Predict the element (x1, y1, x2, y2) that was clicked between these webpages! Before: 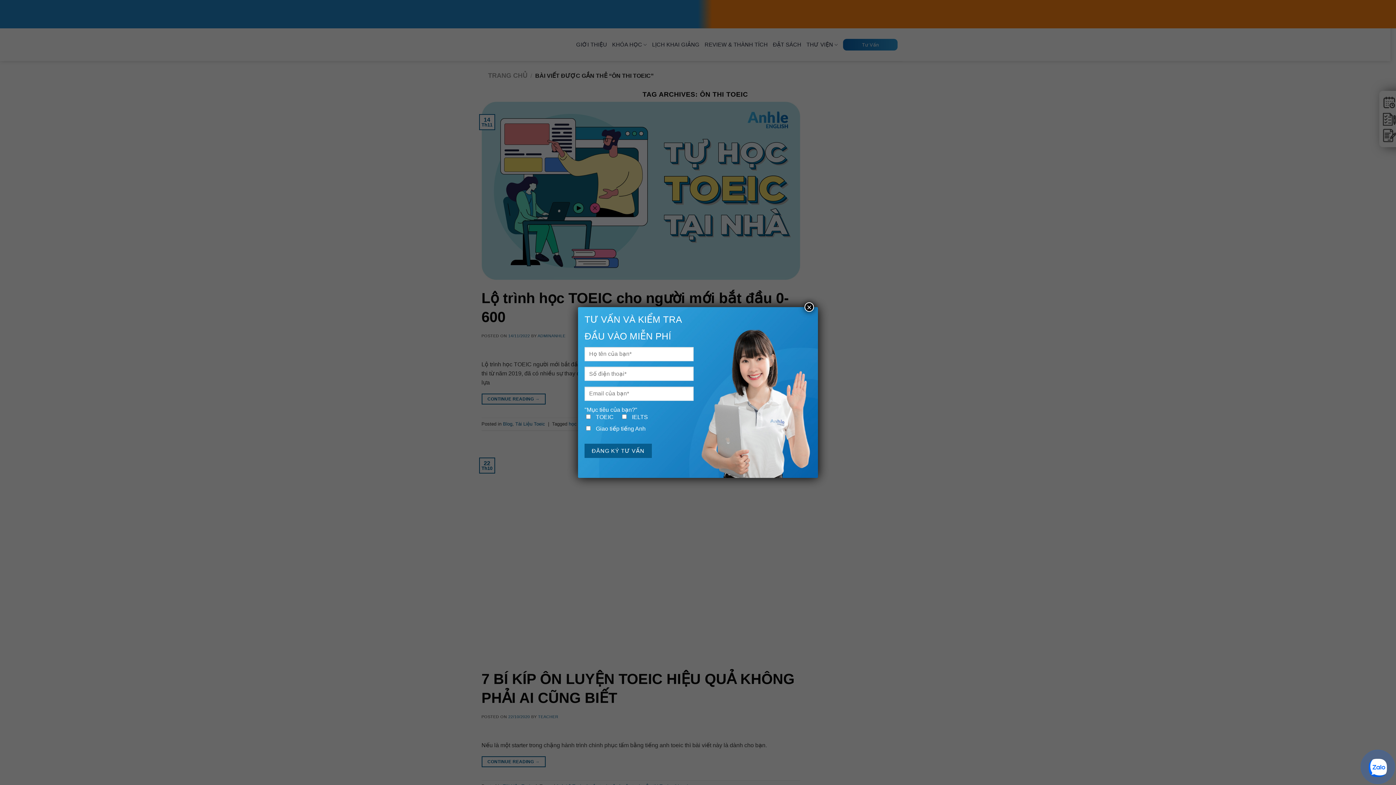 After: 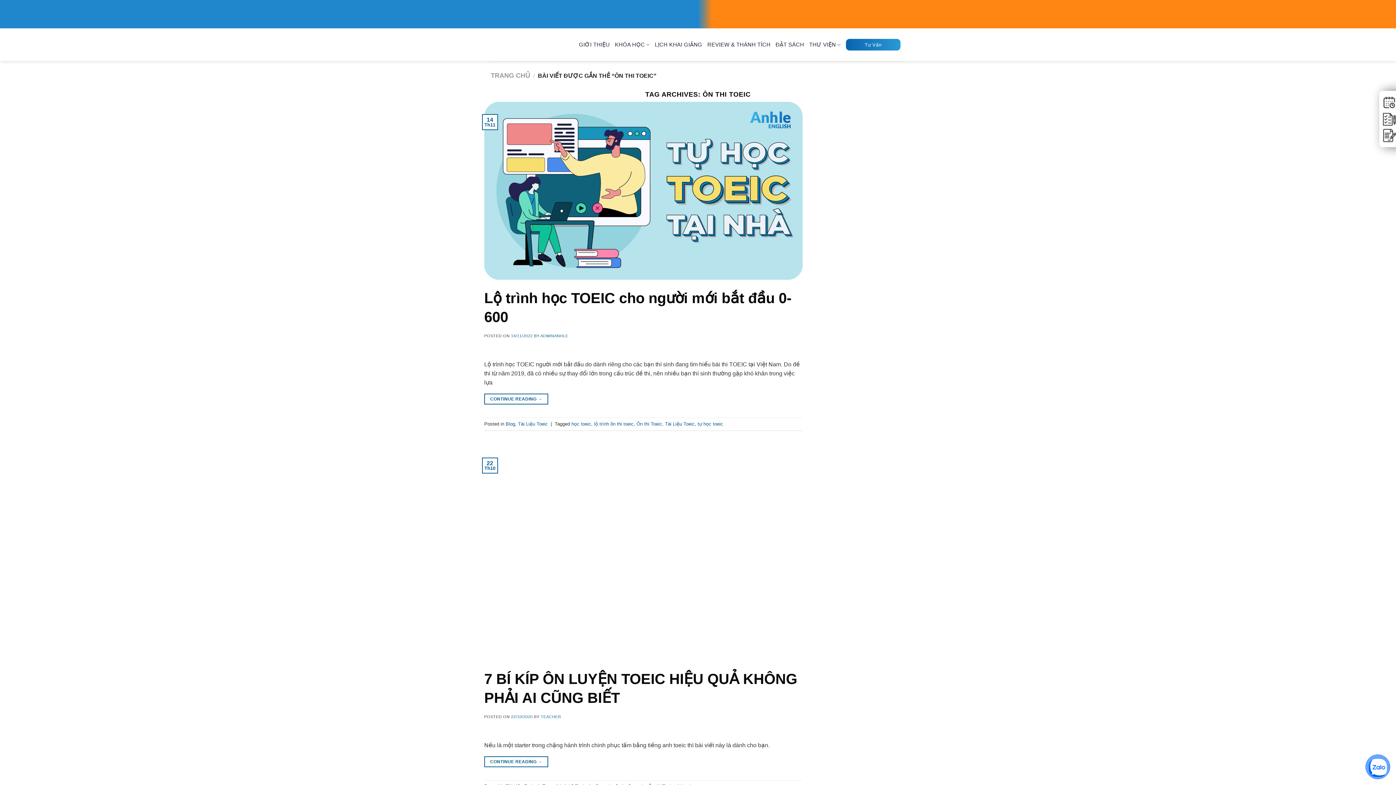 Action: label: Close bbox: (804, 302, 814, 312)